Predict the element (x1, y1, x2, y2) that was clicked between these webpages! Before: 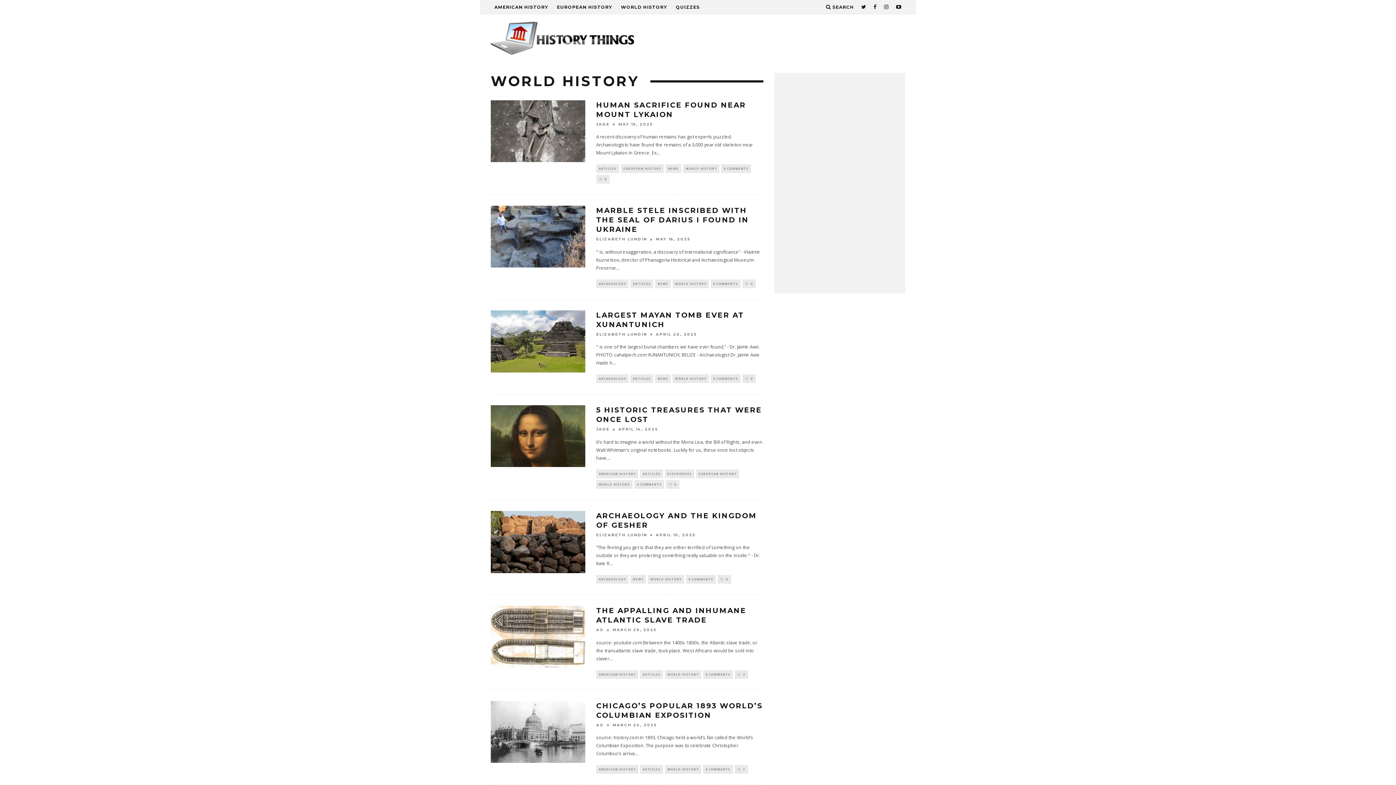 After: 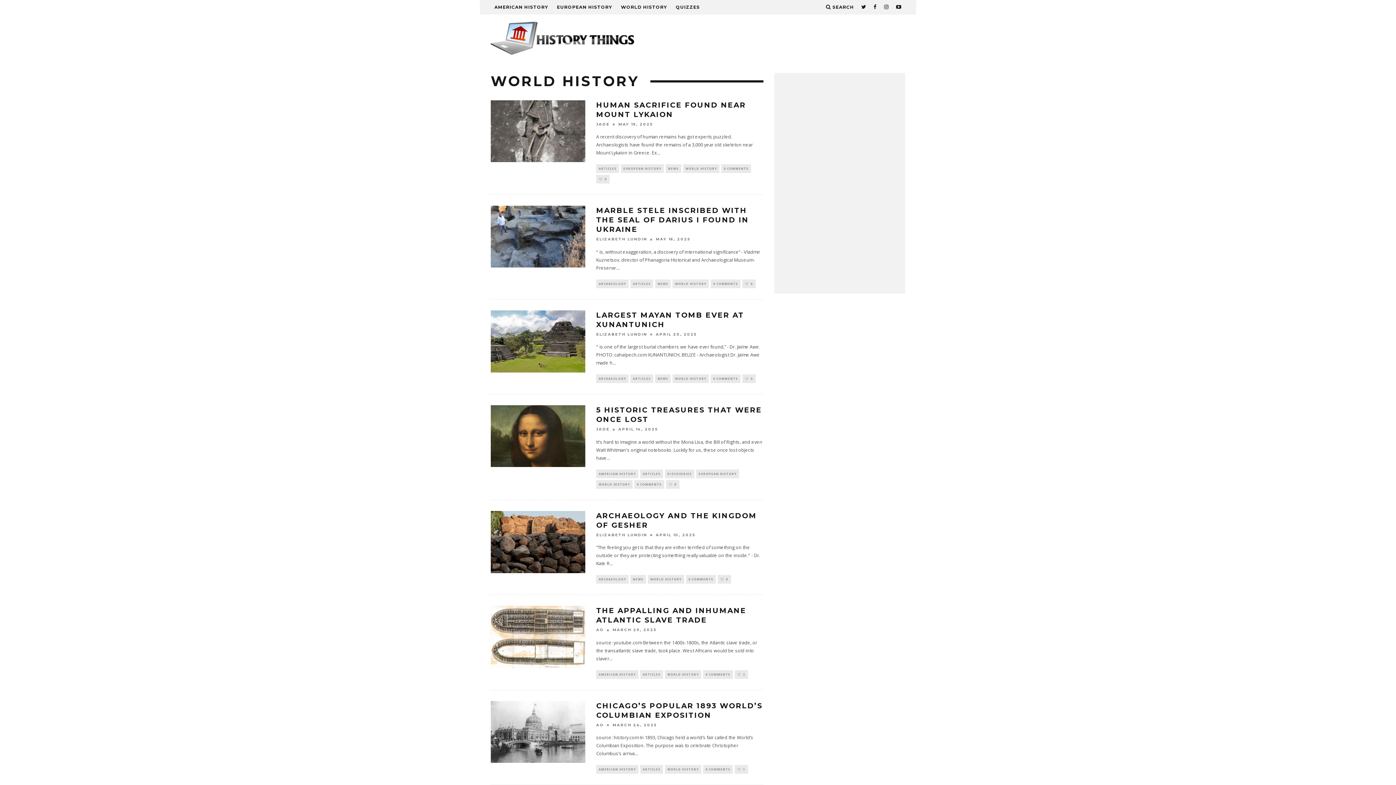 Action: bbox: (647, 575, 684, 584) label: WORLD HISTORY